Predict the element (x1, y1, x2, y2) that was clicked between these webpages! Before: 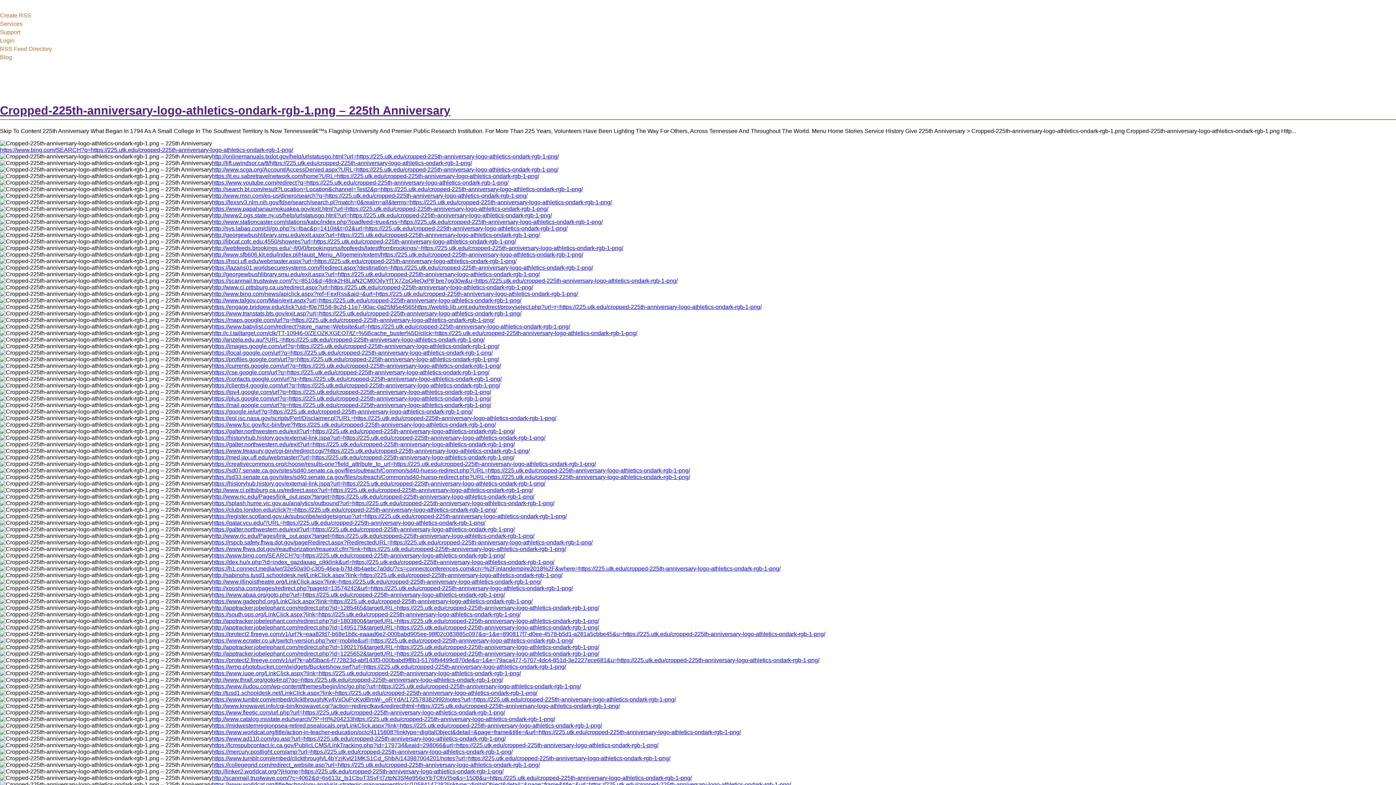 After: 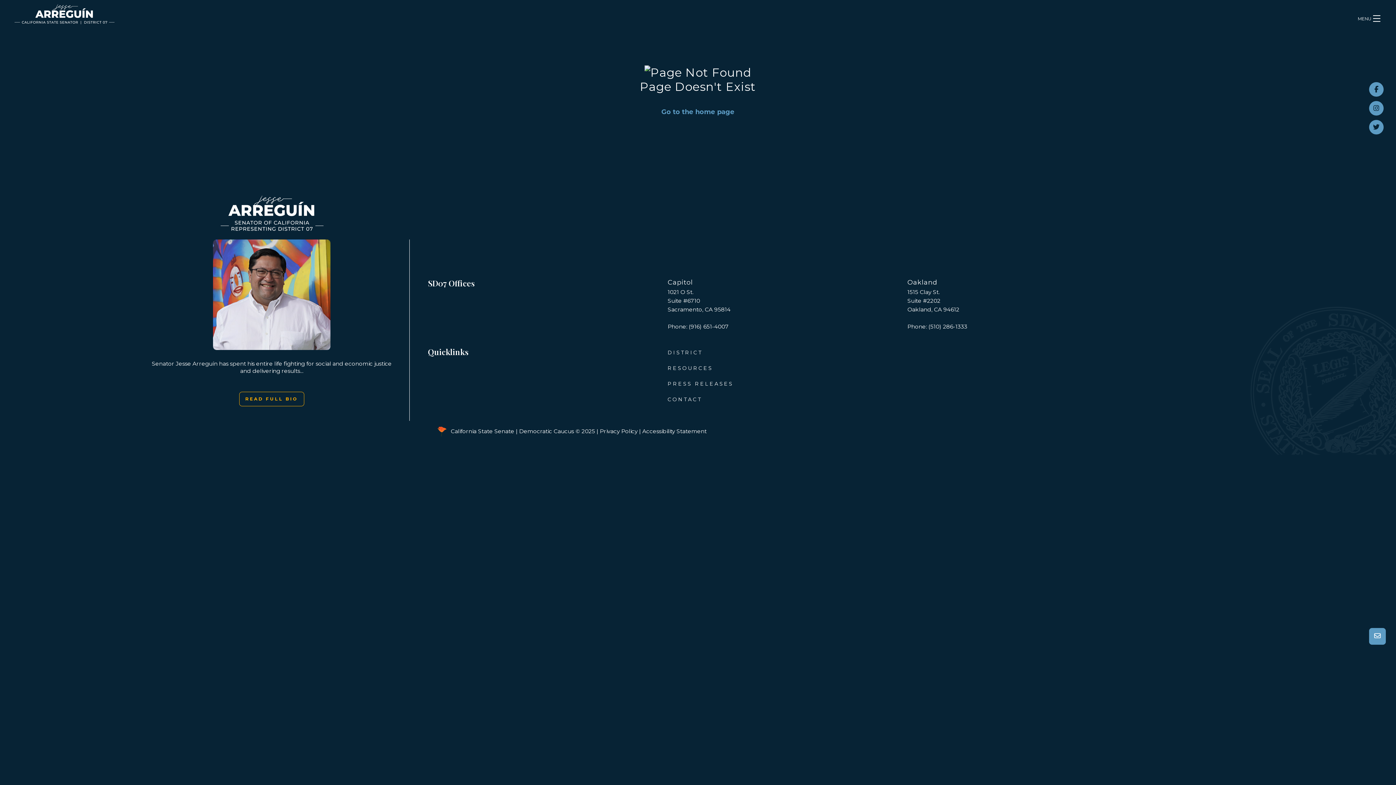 Action: bbox: (212, 467, 690, 473) label: https://sd07.senate.ca.gov/sites/sd40.senate.ca.gov/files/outreach/Common/sd40-hueso-redirect.php?URL=https://225.utk.edu/cropped-225th-anniversary-logo-athletics-ondark-rgb-1-png/